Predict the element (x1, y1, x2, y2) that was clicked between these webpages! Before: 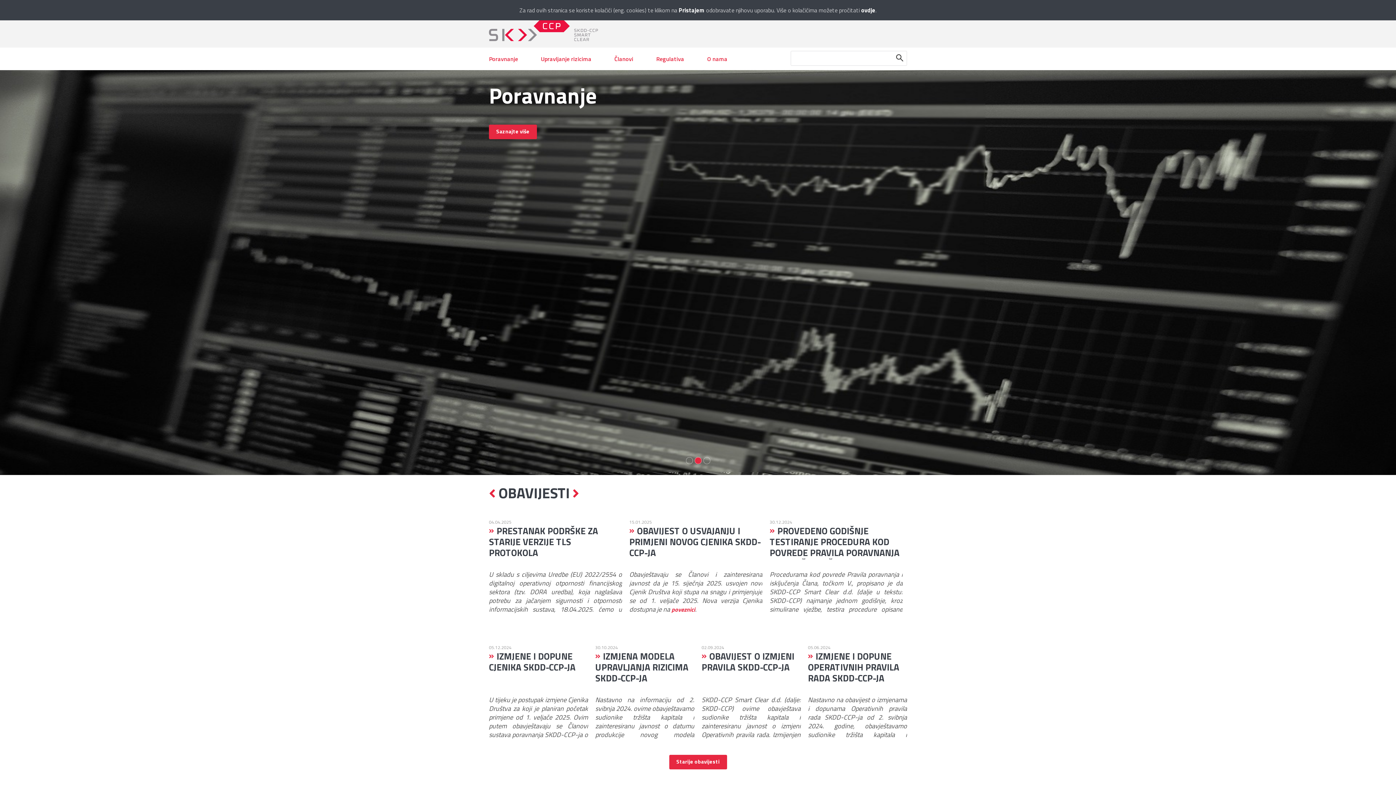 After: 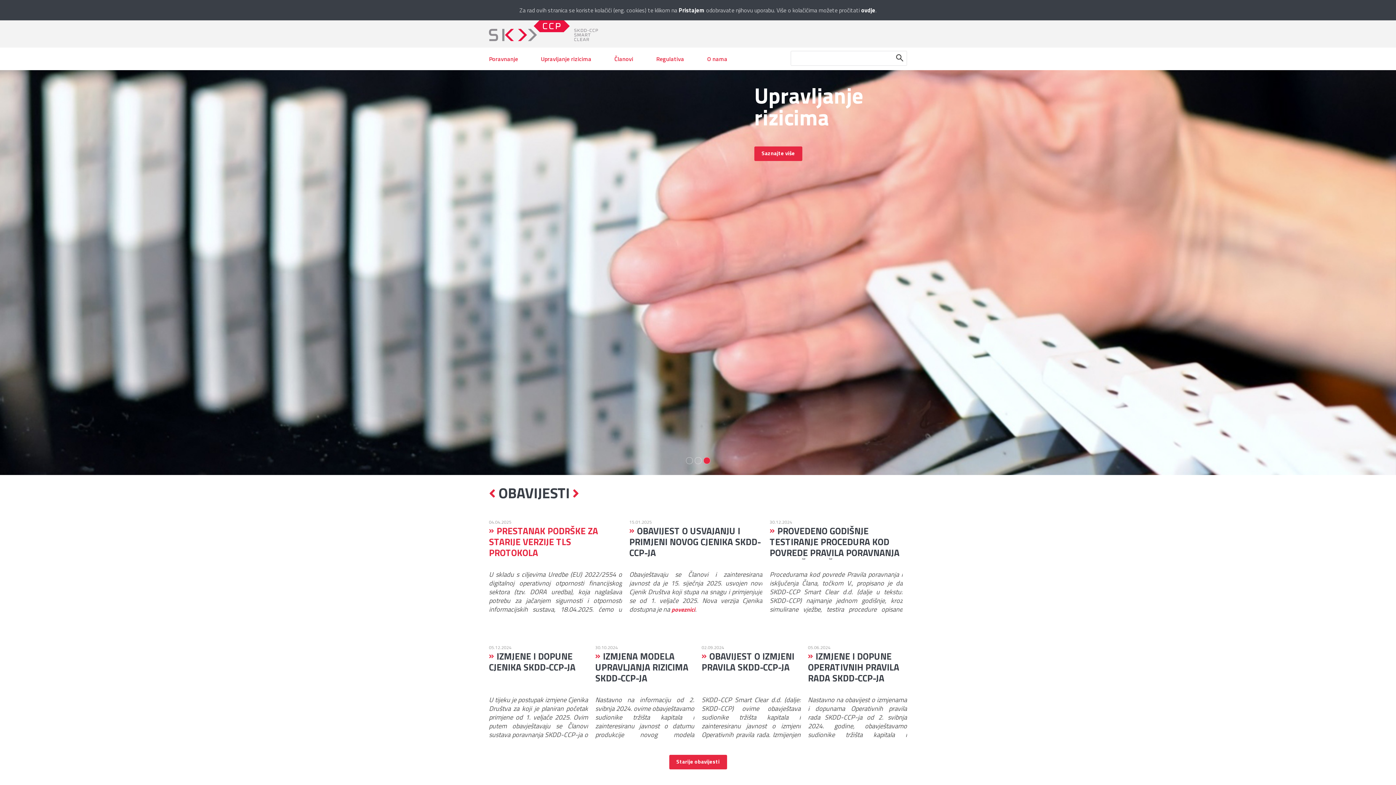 Action: label: PRESTANAK PODRŠKE ZA STARIJE VERZIJE TLS PROTOKOLA bbox: (489, 524, 598, 560)